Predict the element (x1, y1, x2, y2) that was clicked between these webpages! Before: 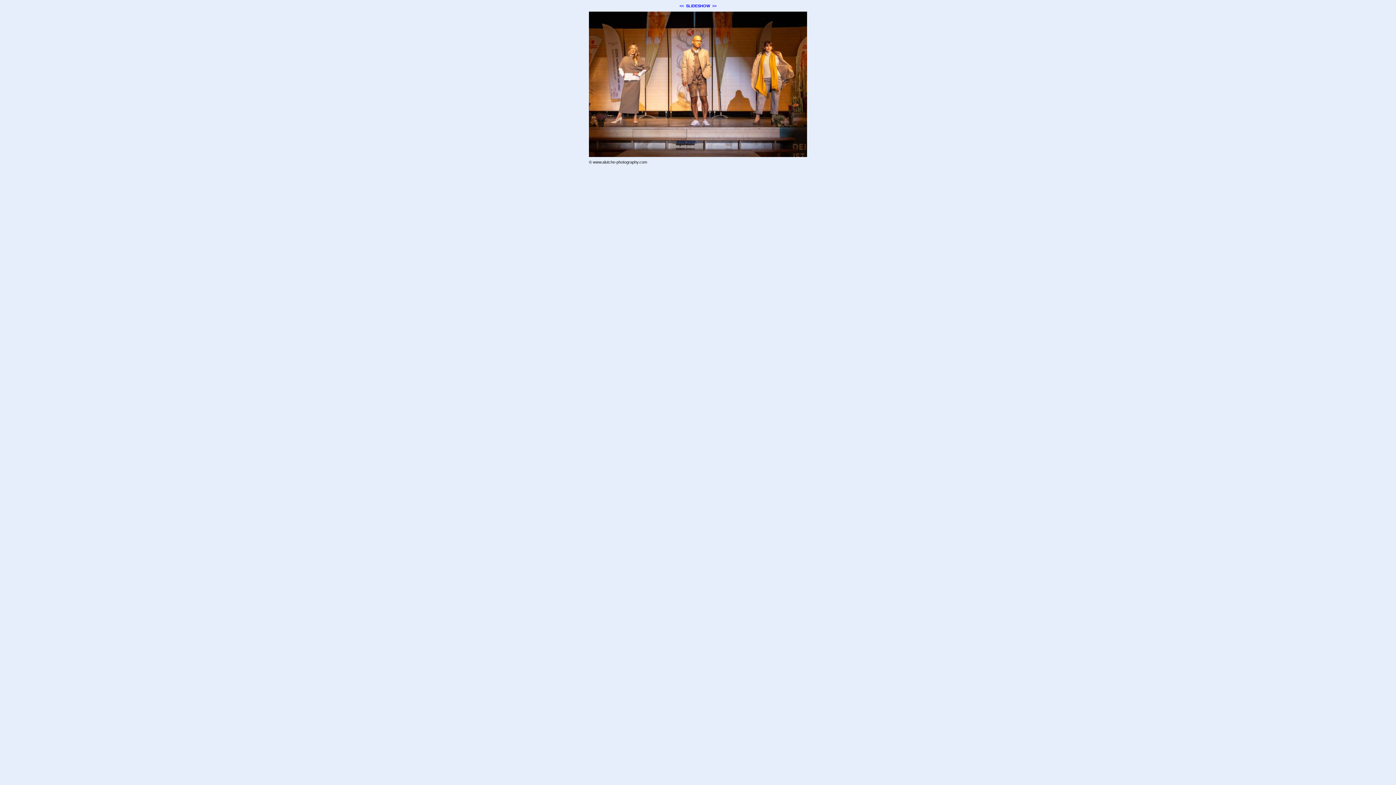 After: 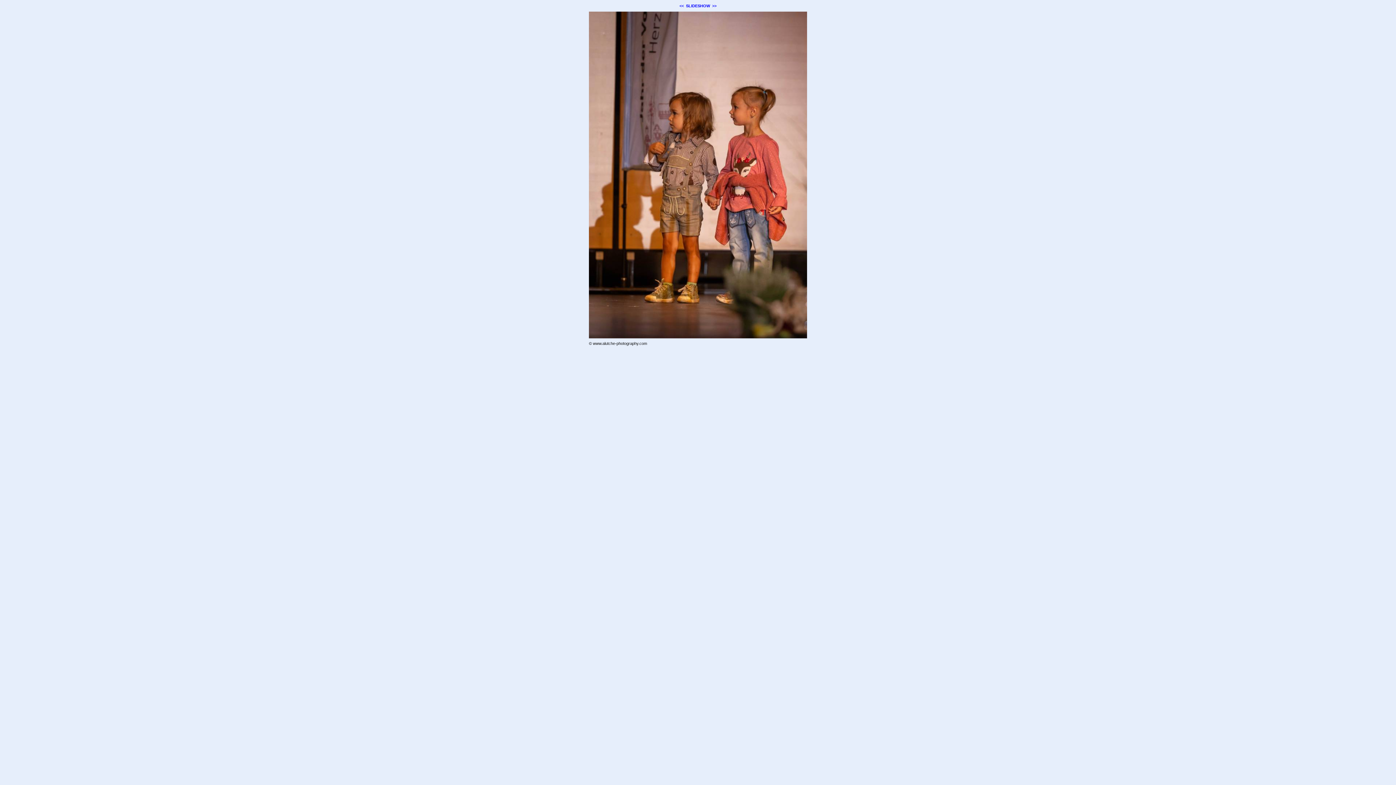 Action: bbox: (712, 3, 716, 8) label: >>